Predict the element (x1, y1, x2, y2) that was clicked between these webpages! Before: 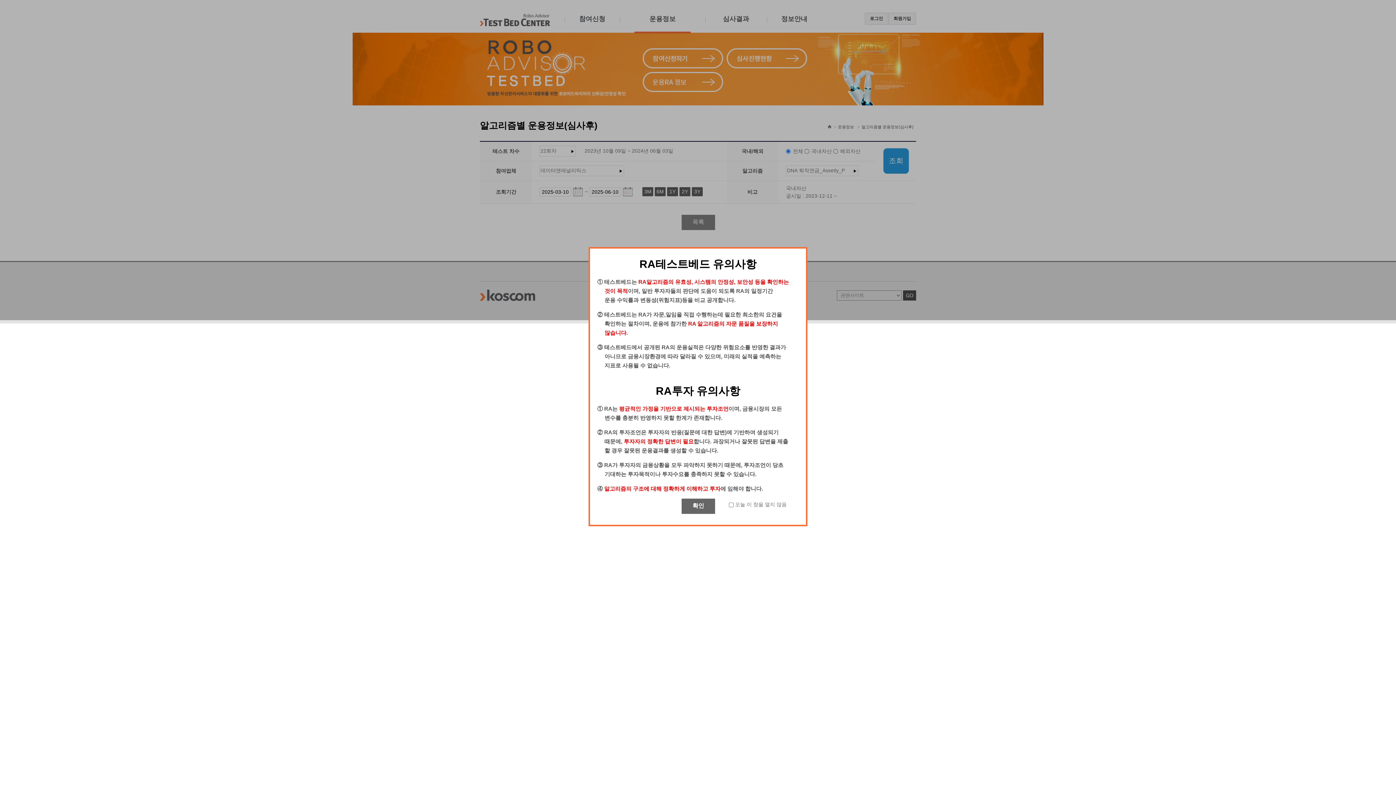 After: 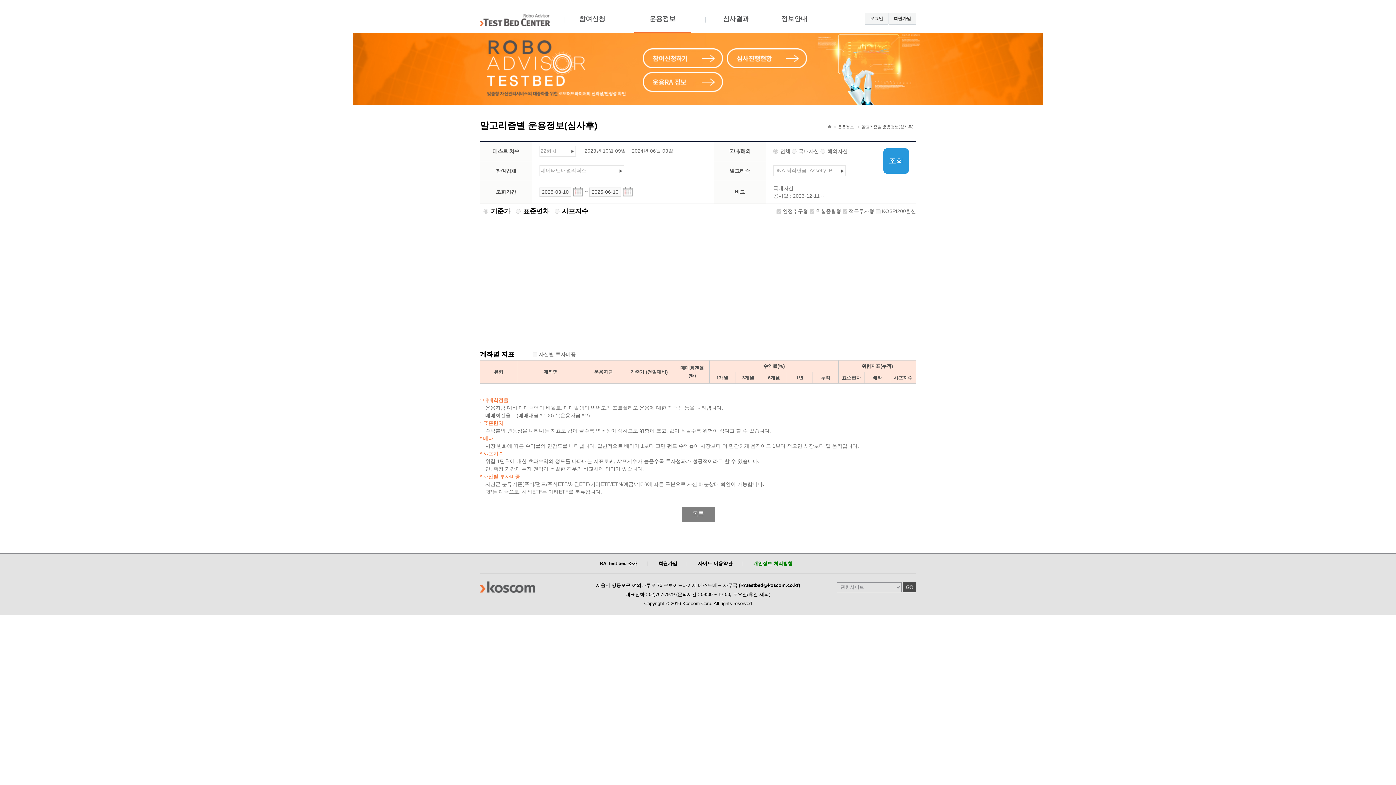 Action: label: 확인 bbox: (681, 498, 715, 514)